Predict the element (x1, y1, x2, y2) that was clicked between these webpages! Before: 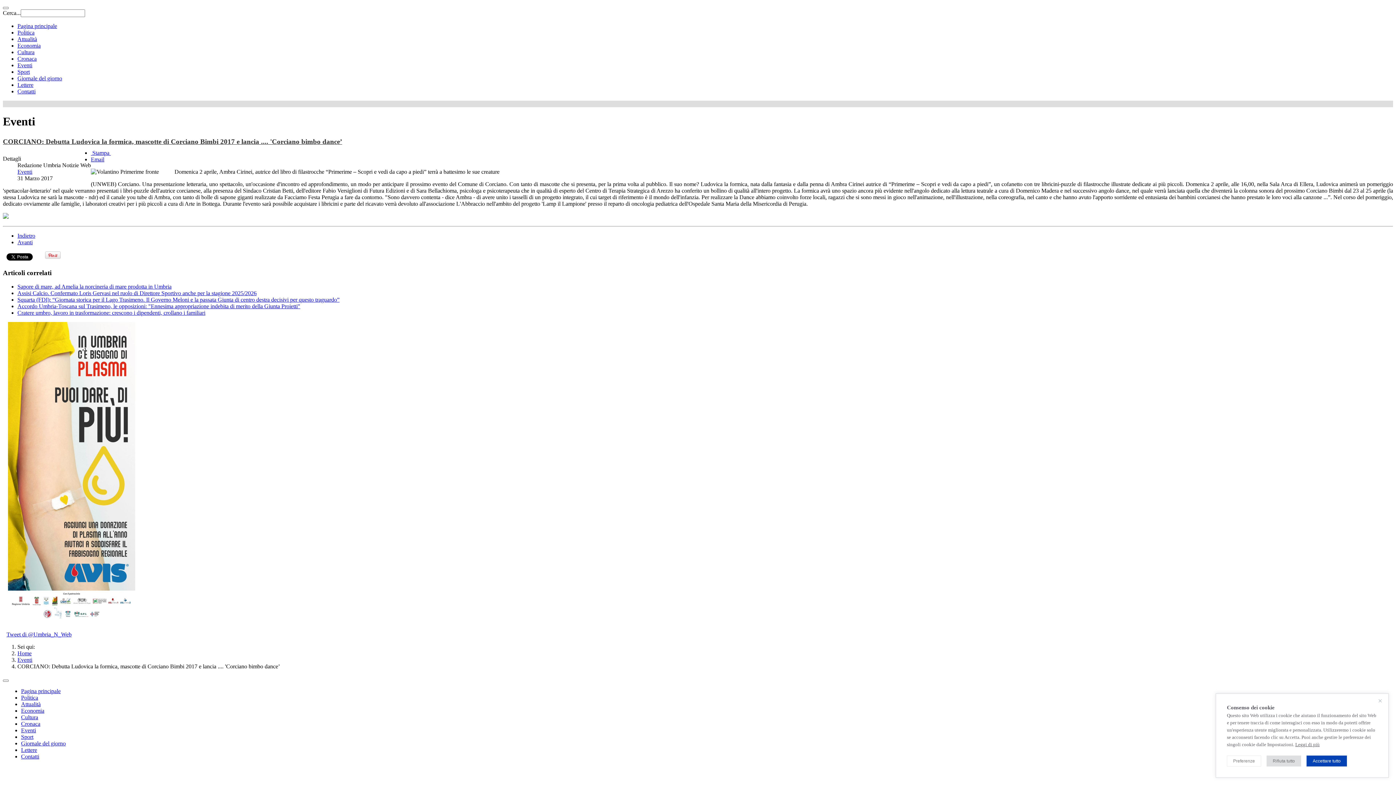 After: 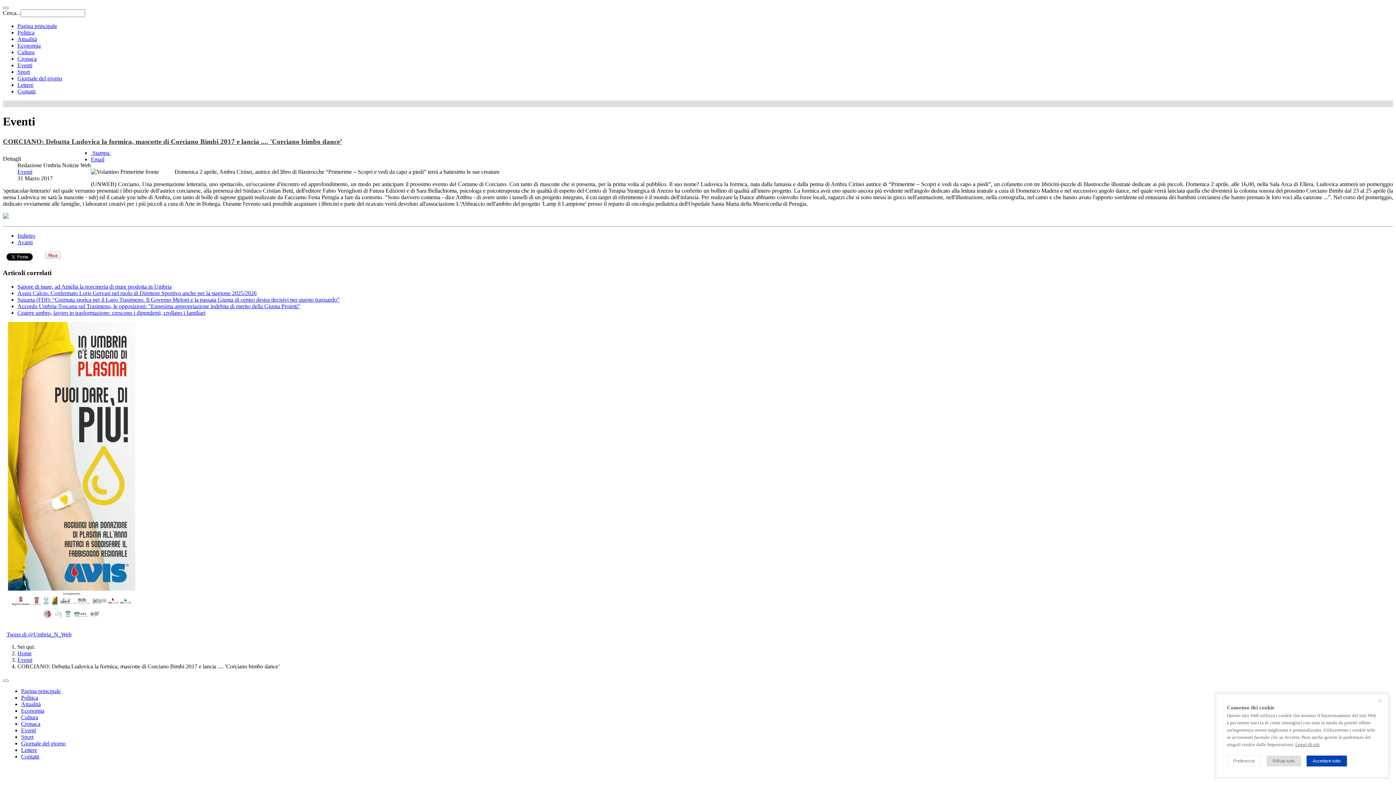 Action: bbox: (2, 137, 342, 145) label: CORCIANO: Debutta Ludovica la formica, mascotte di Corciano Bimbi 2017 e lancia .... 'Corciano bimbo dance’